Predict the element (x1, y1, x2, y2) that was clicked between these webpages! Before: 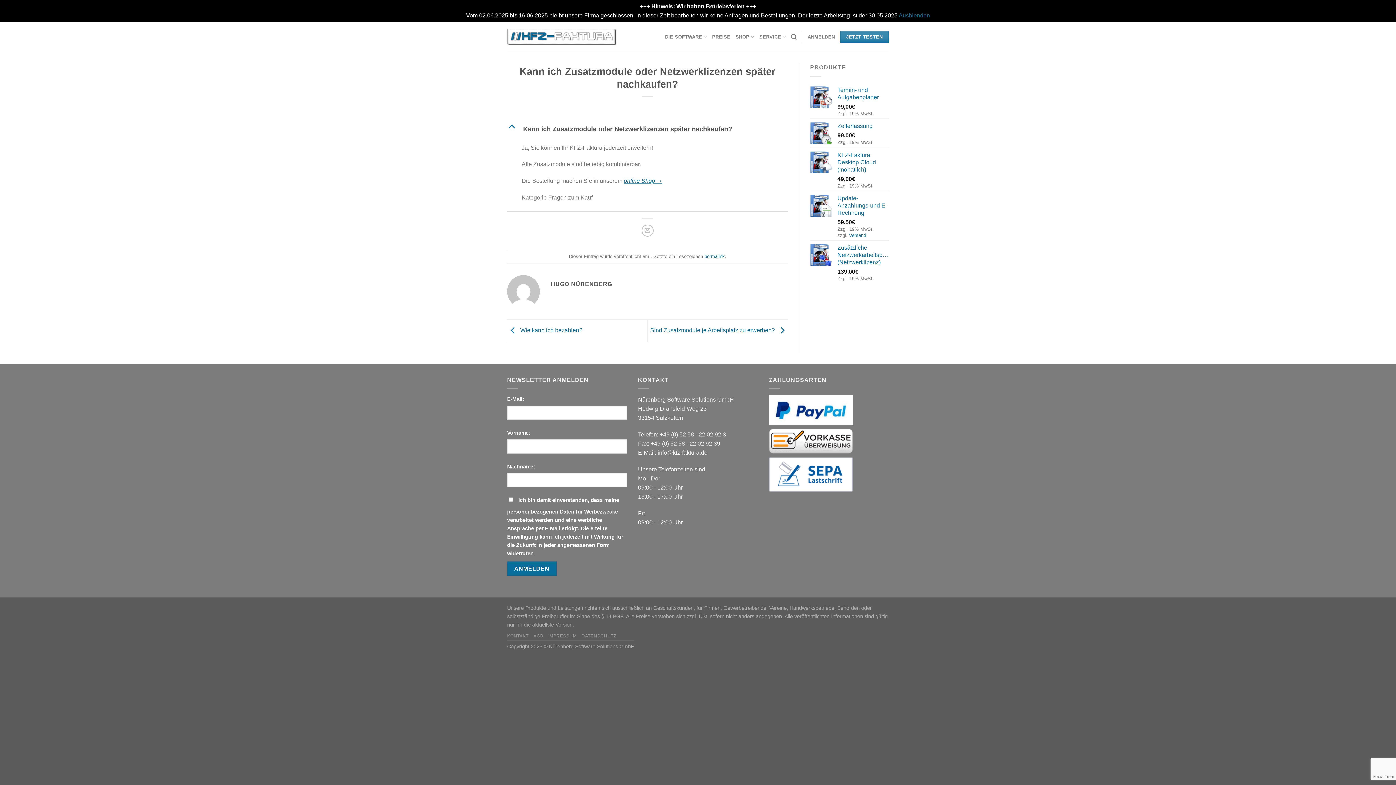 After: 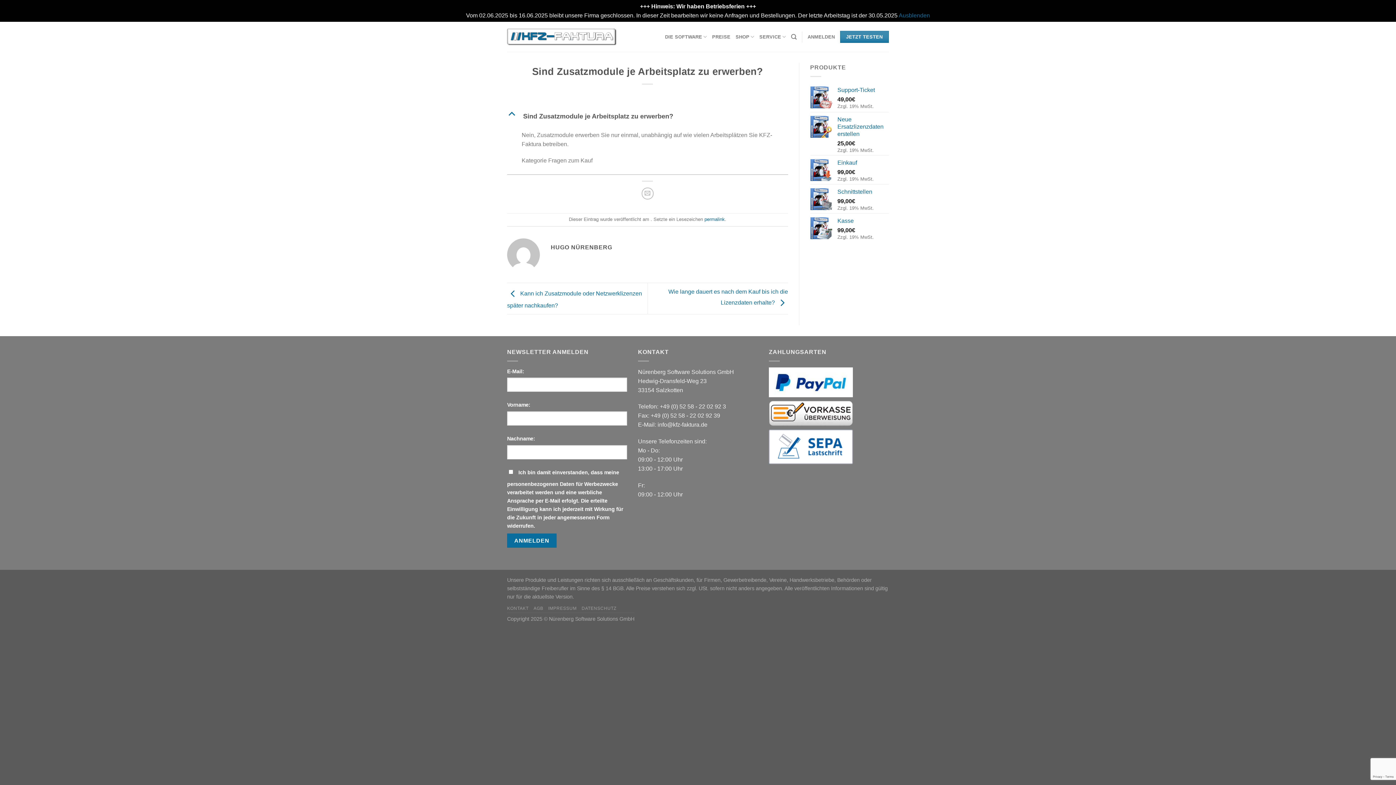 Action: label: Sind Zusatzmodule je Arbeitsplatz zu erwerben?  bbox: (650, 327, 788, 333)